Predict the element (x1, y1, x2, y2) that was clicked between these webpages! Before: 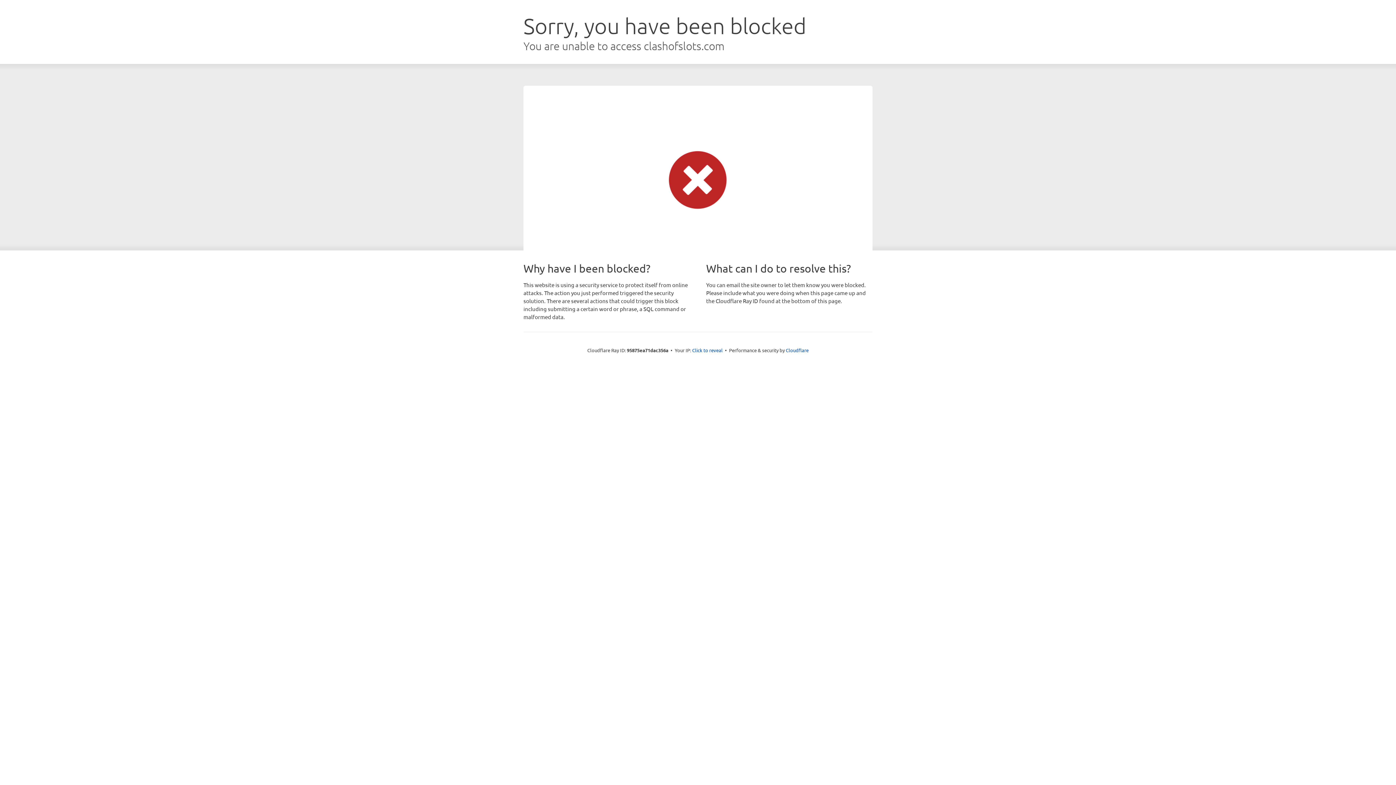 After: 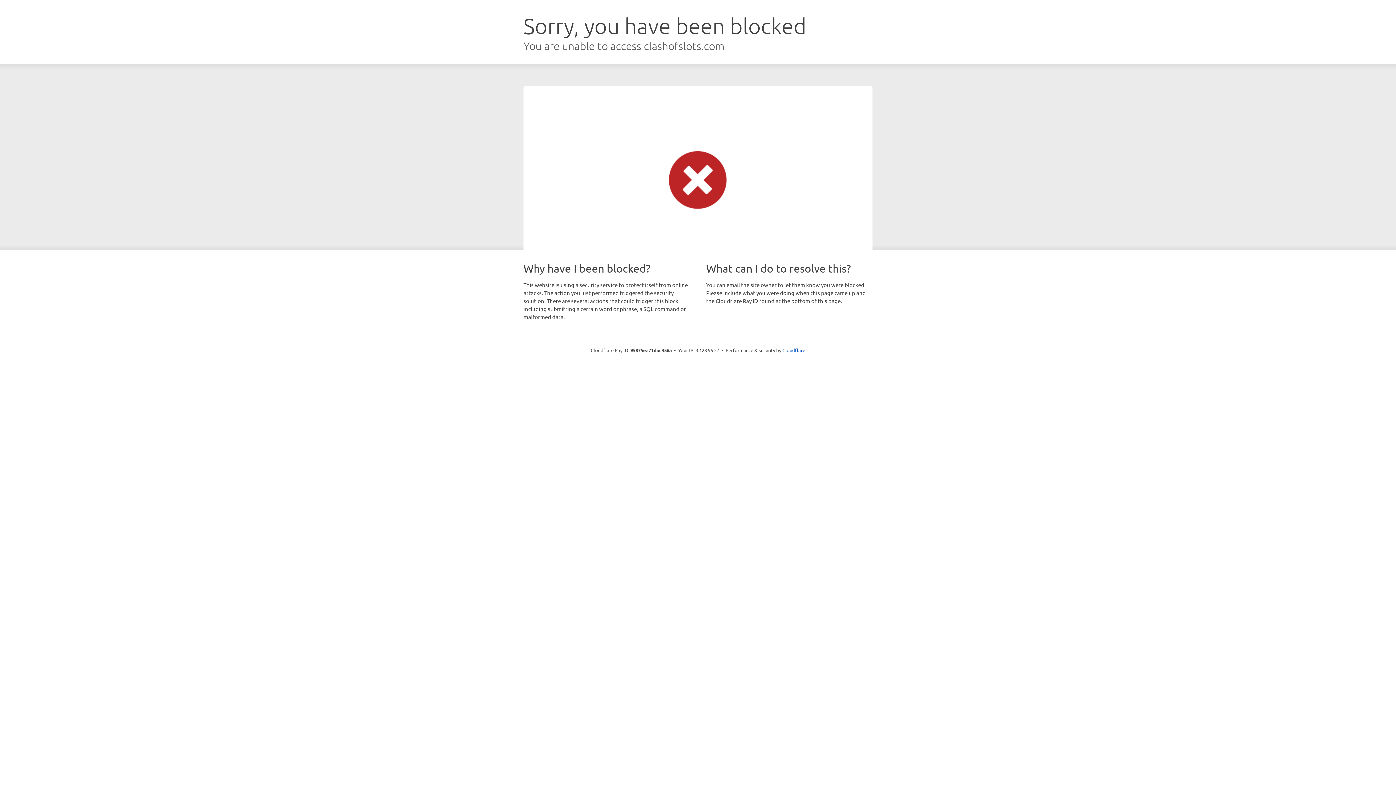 Action: label: Click to reveal bbox: (692, 346, 722, 353)